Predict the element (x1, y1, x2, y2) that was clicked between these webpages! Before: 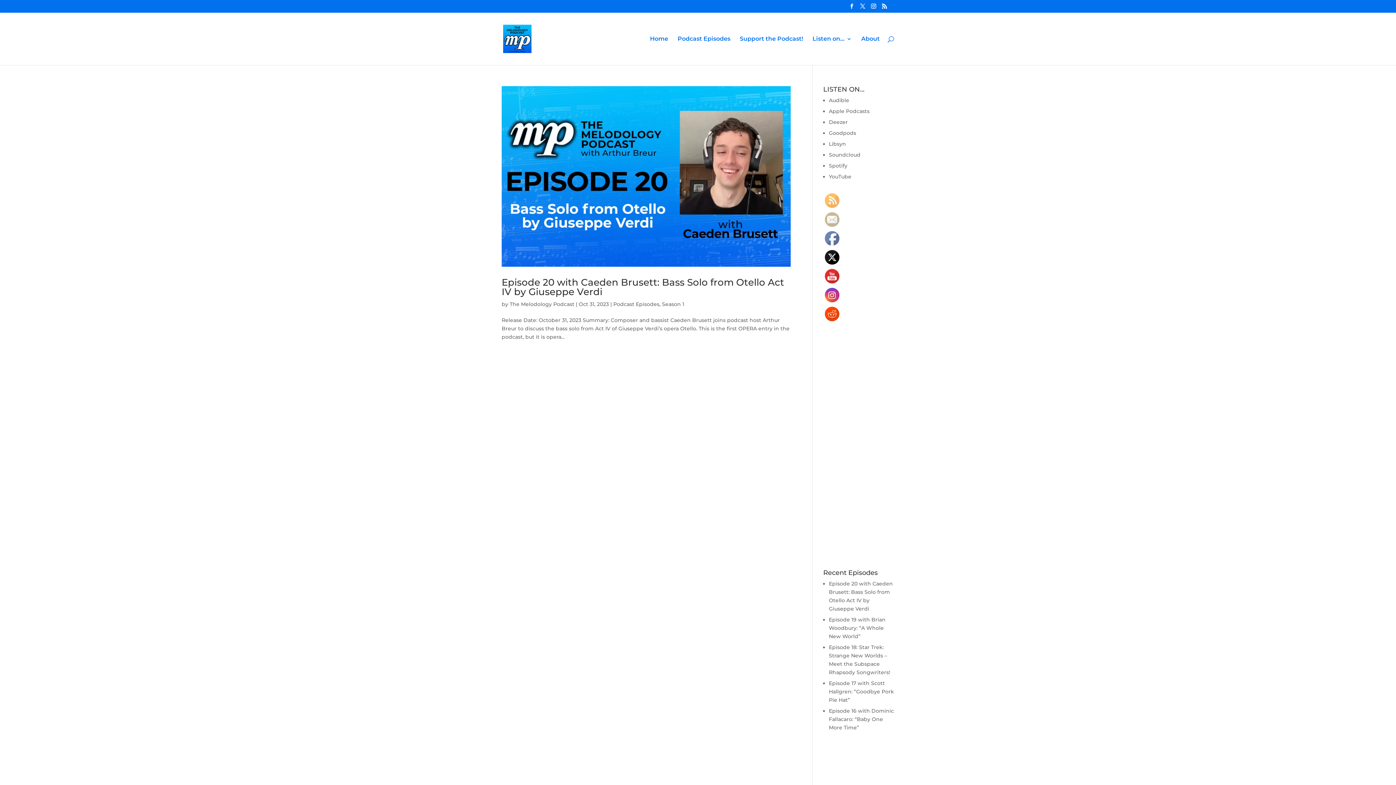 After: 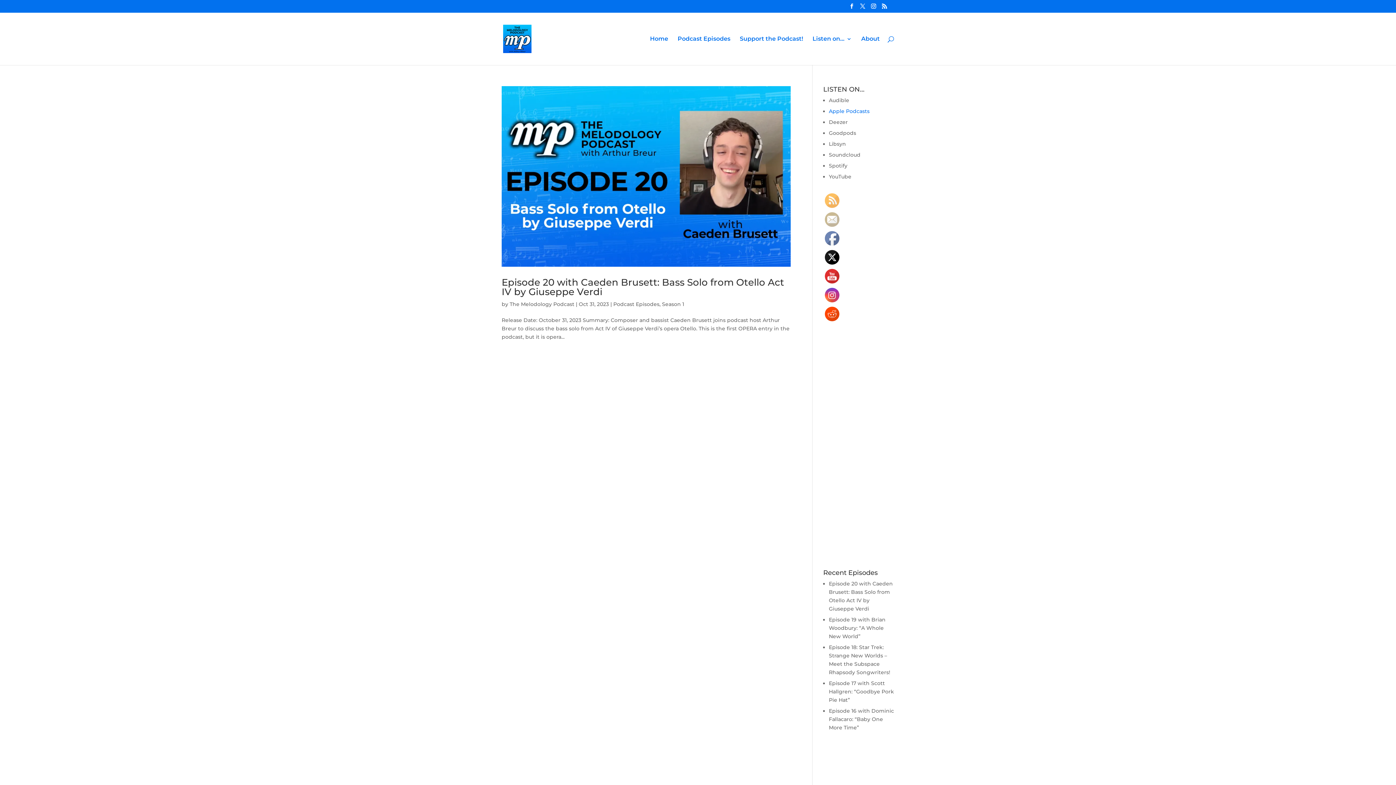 Action: bbox: (829, 108, 869, 114) label: Apple Podcasts